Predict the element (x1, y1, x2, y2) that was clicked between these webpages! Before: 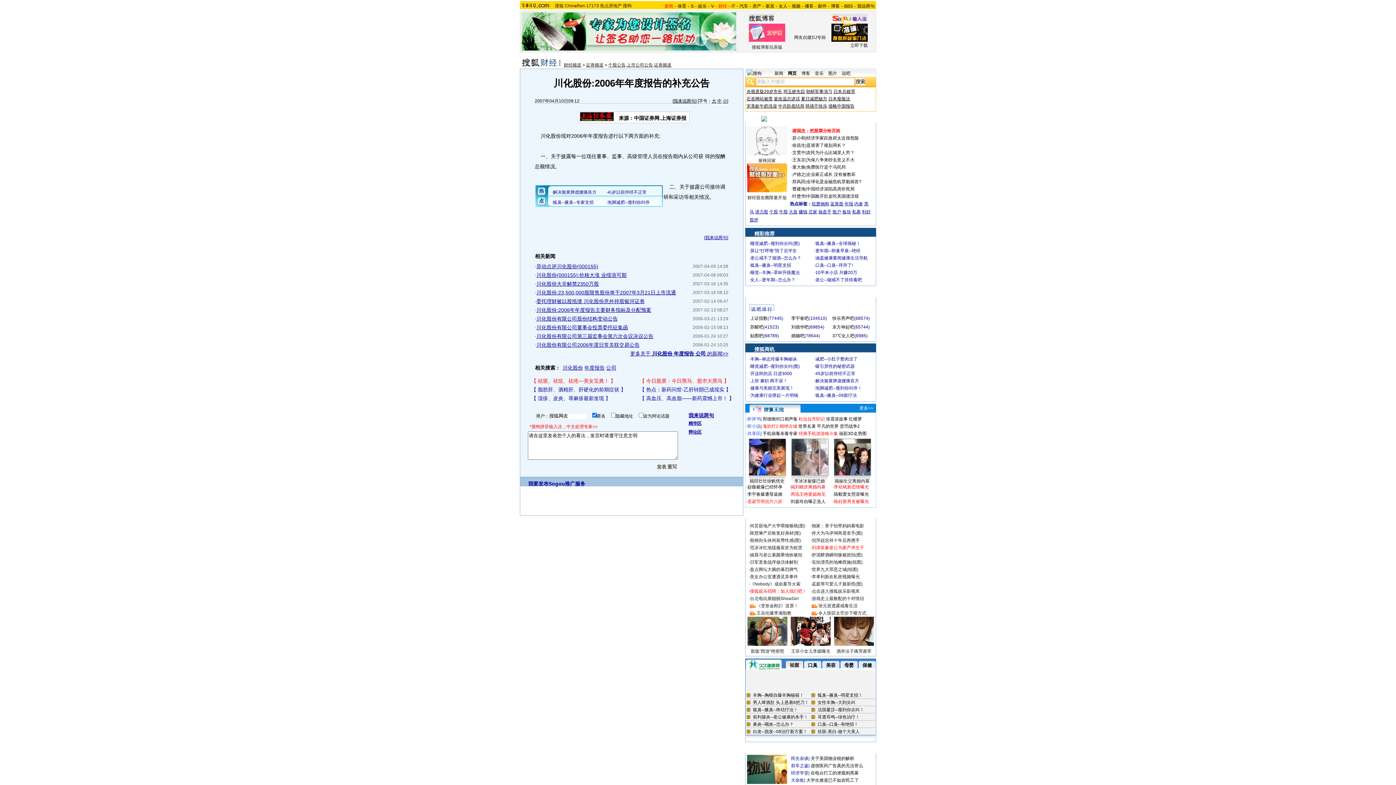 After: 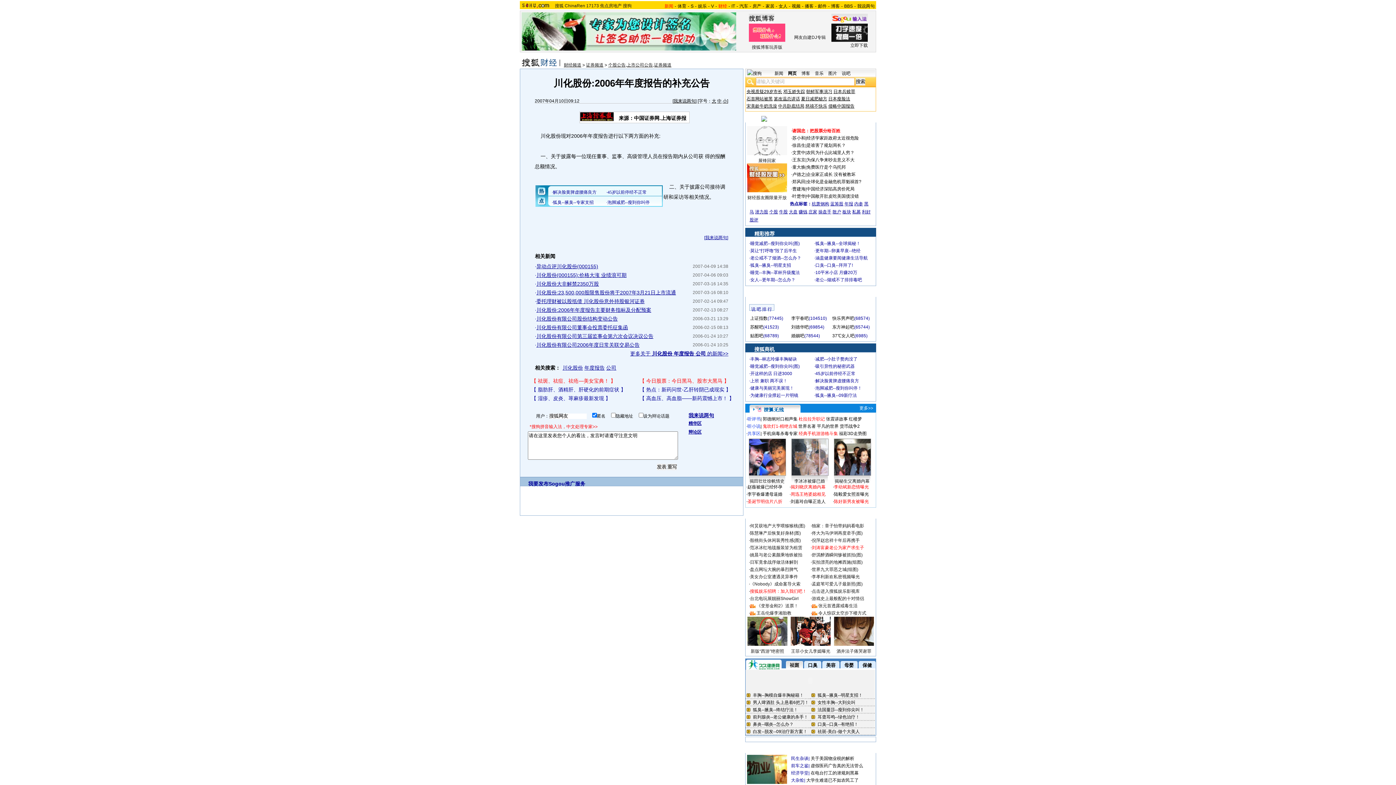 Action: bbox: (790, 617, 830, 646)